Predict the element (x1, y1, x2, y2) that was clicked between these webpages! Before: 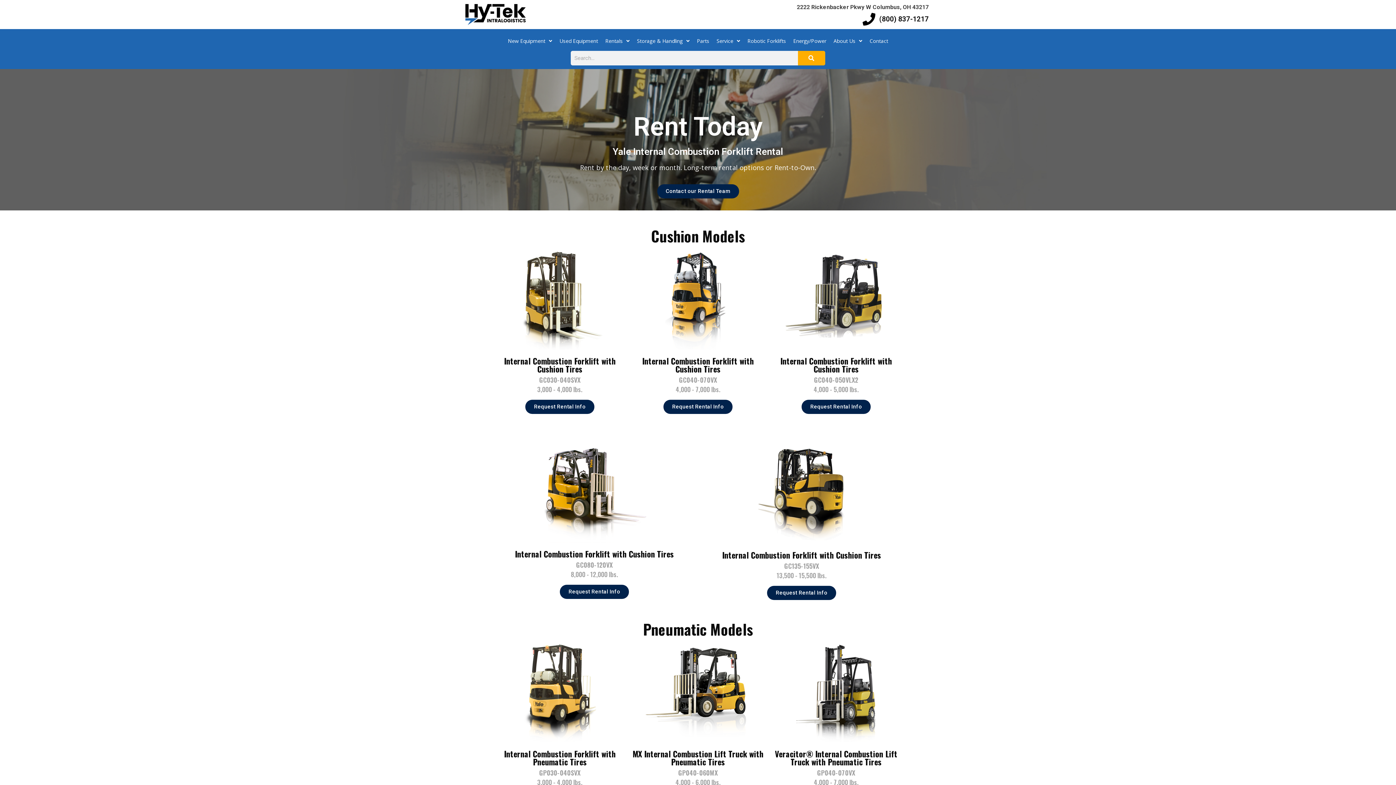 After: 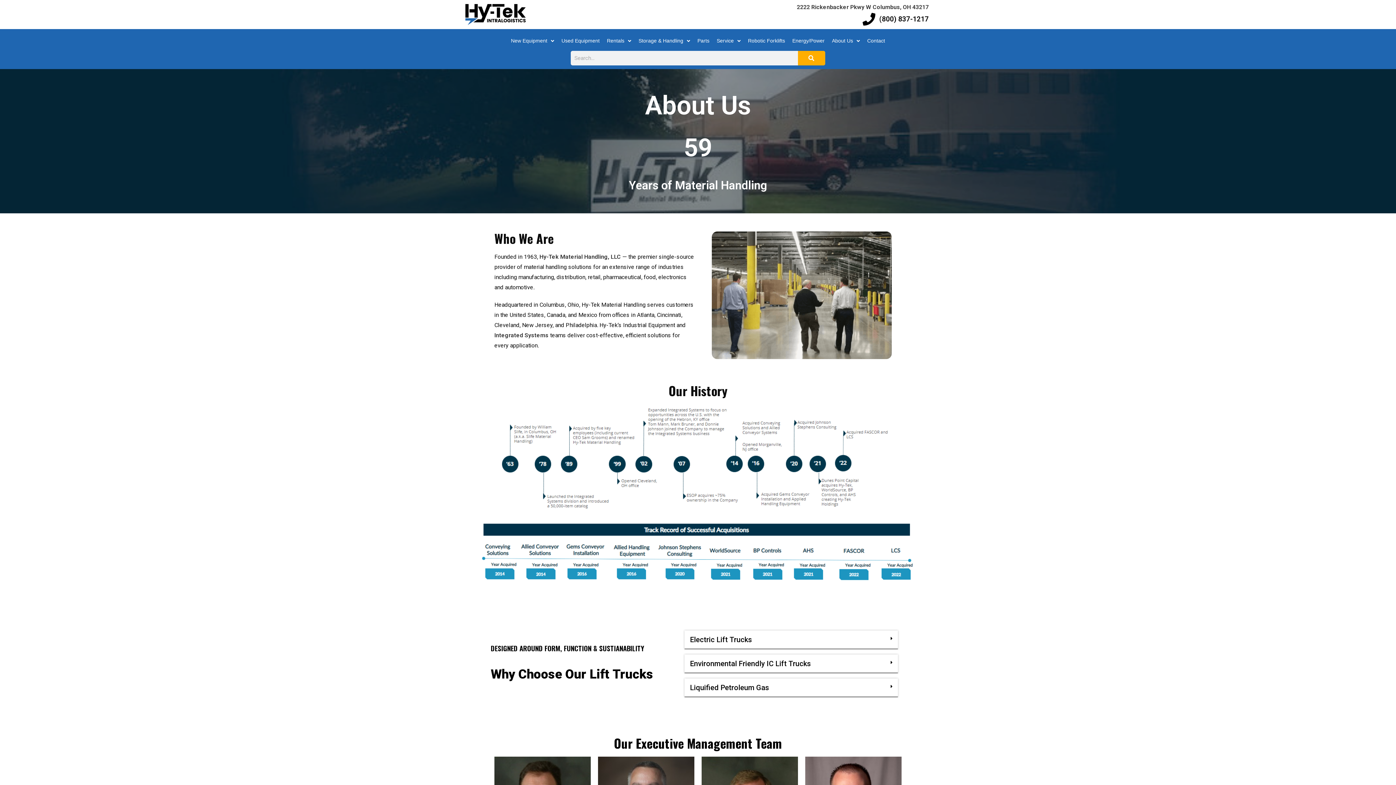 Action: bbox: (830, 32, 866, 49) label: About Us